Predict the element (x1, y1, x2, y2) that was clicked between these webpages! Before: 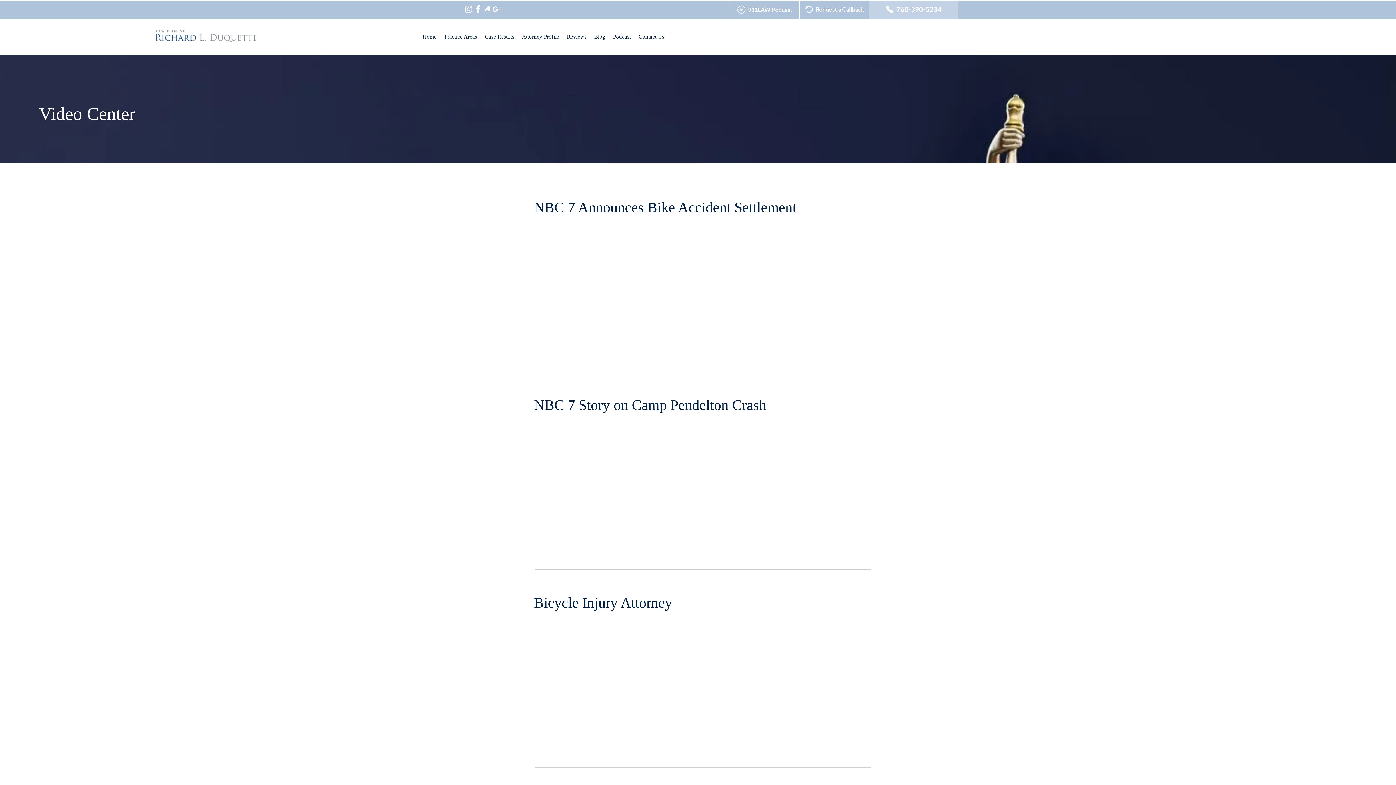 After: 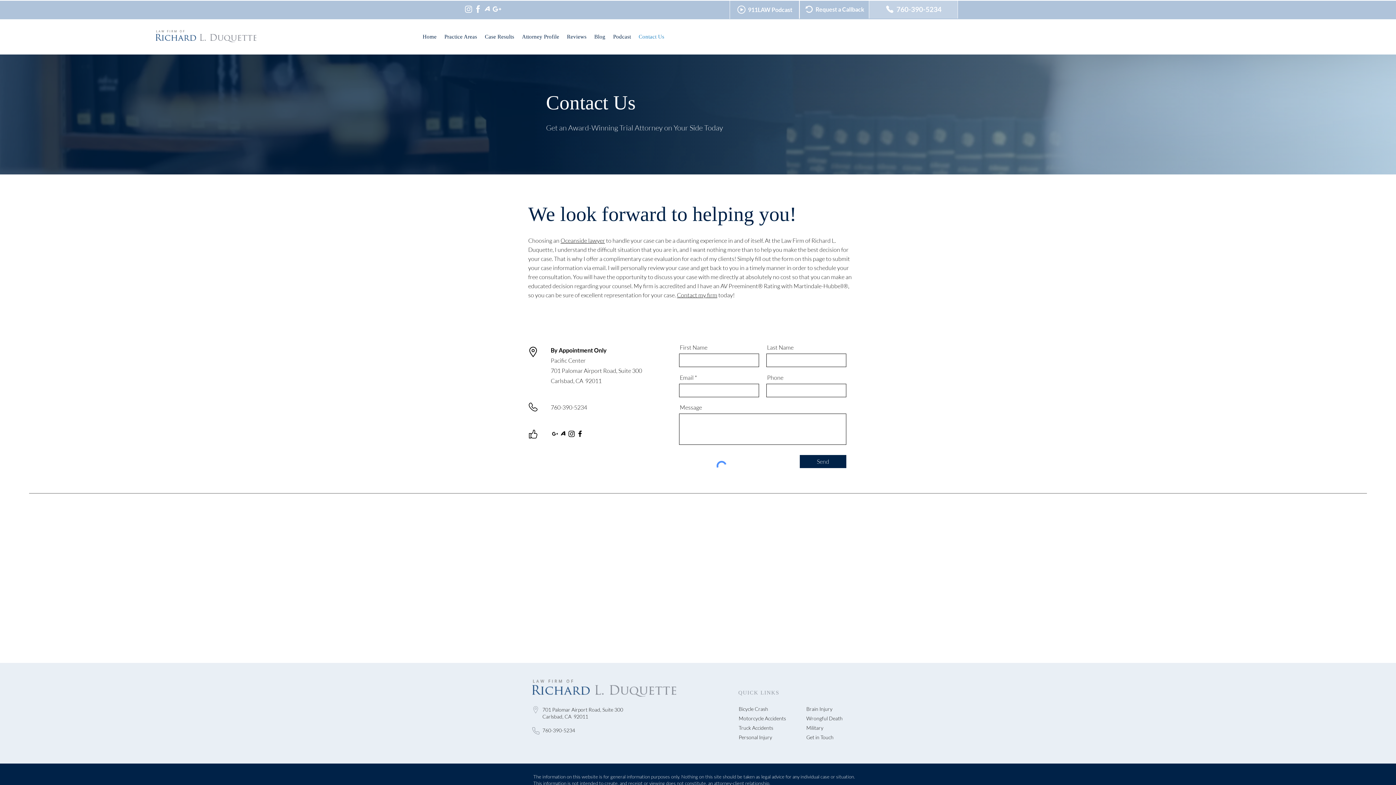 Action: bbox: (635, 30, 668, 43) label: Contact Us